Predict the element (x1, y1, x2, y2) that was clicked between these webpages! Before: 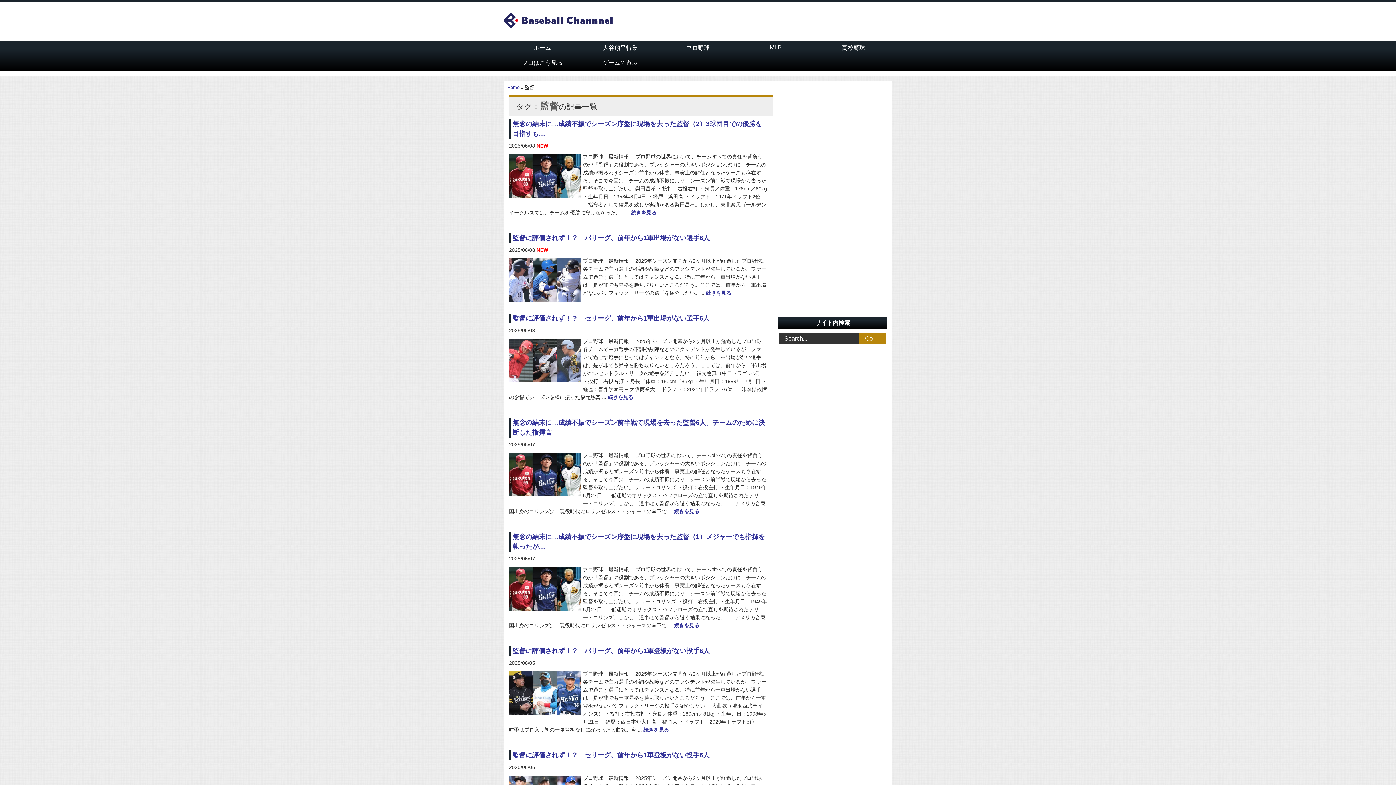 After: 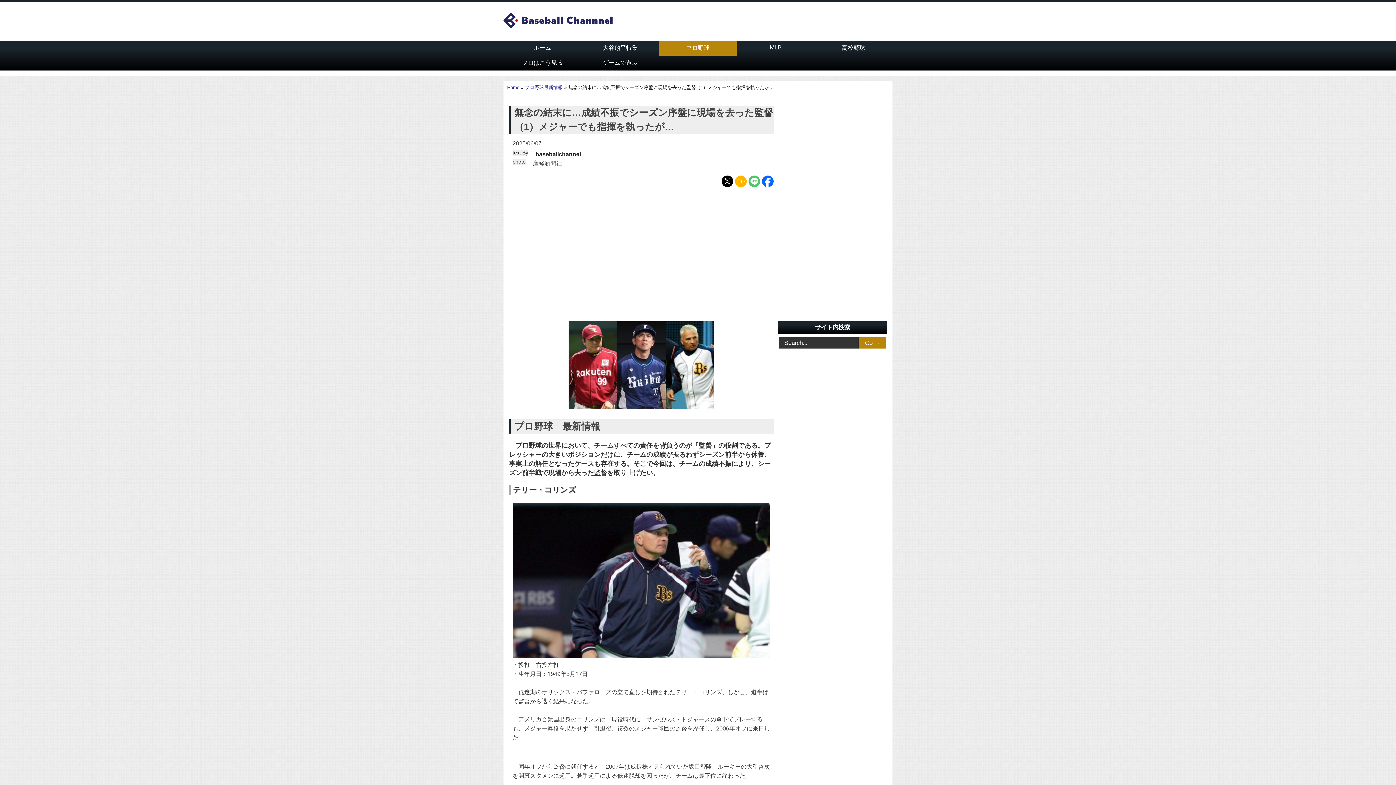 Action: label: 続きを見る bbox: (674, 622, 699, 628)